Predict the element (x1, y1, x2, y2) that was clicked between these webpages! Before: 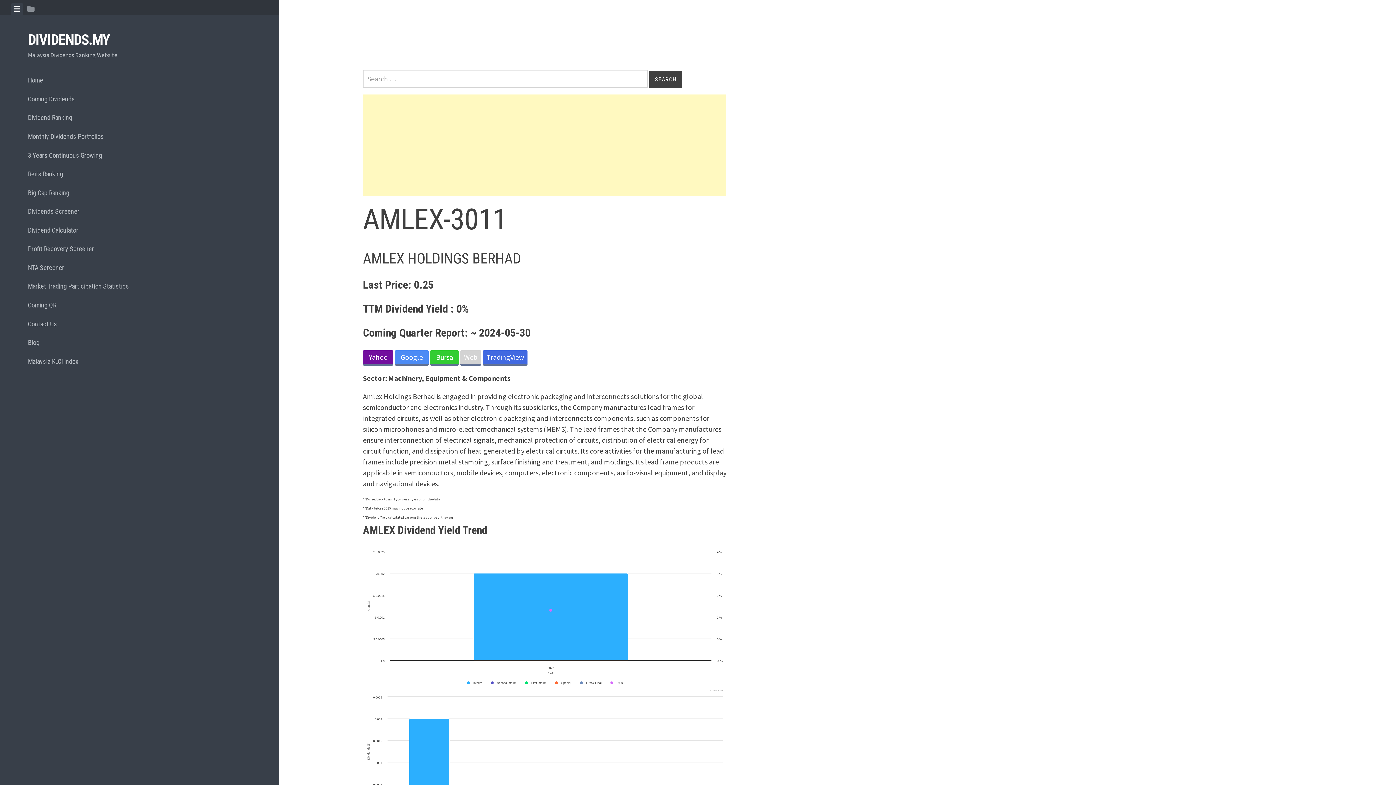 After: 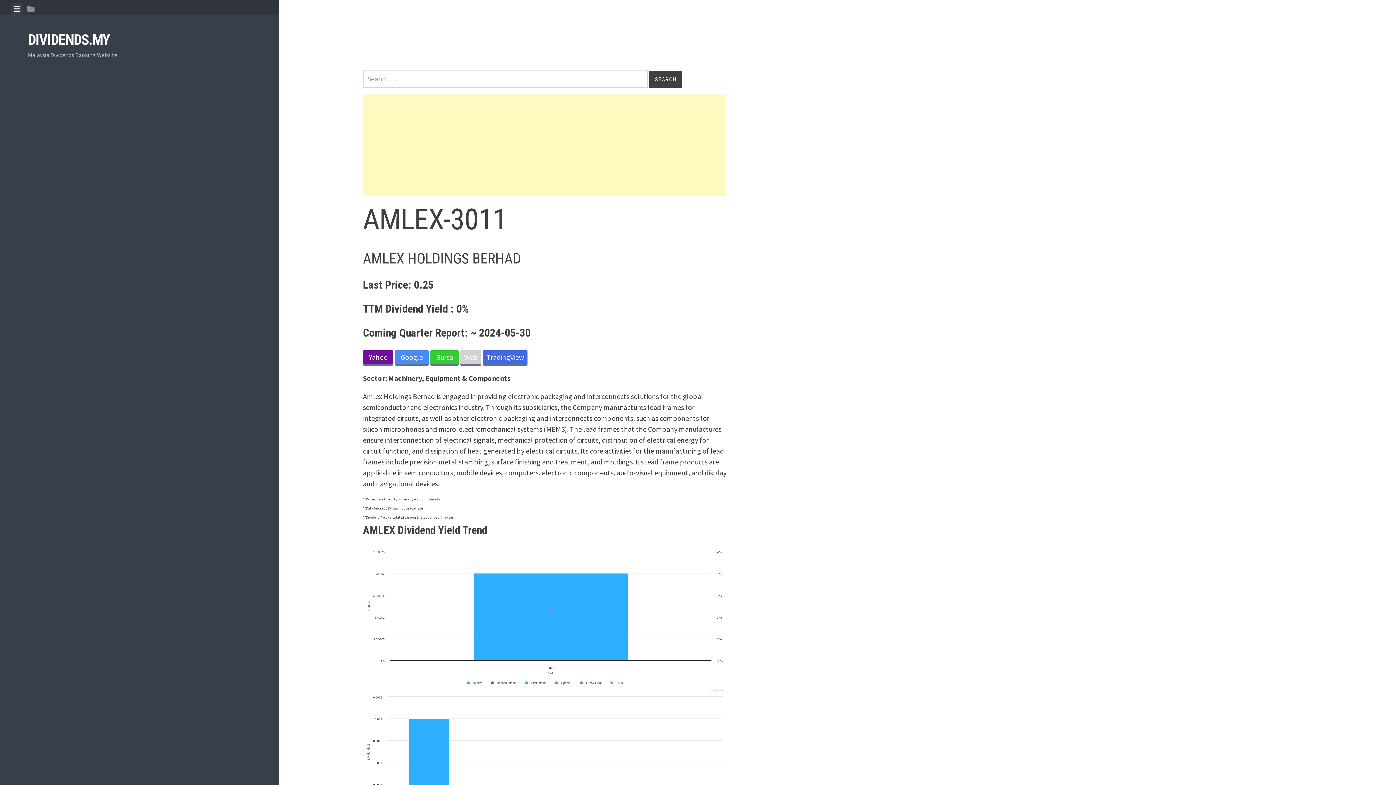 Action: bbox: (10, 2, 23, 15) label: View menu